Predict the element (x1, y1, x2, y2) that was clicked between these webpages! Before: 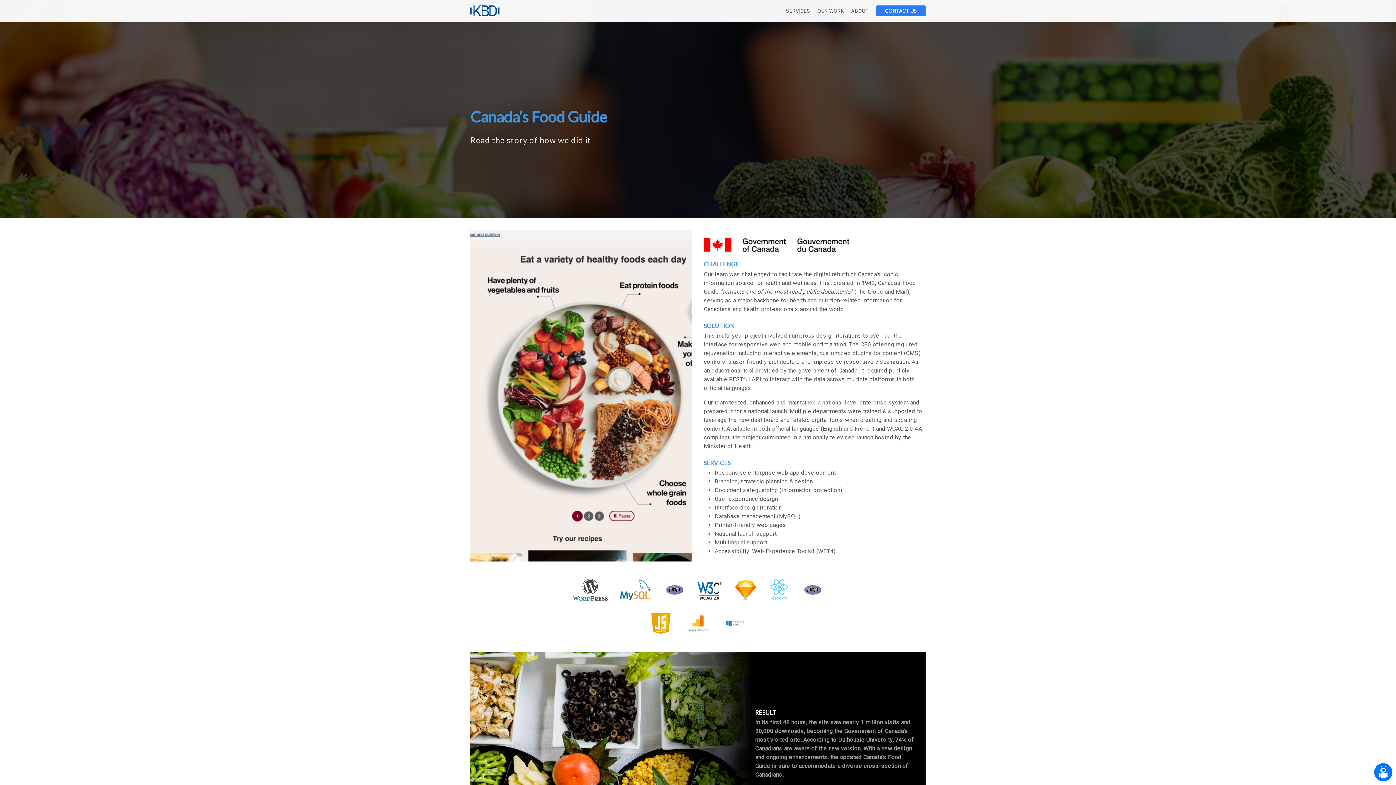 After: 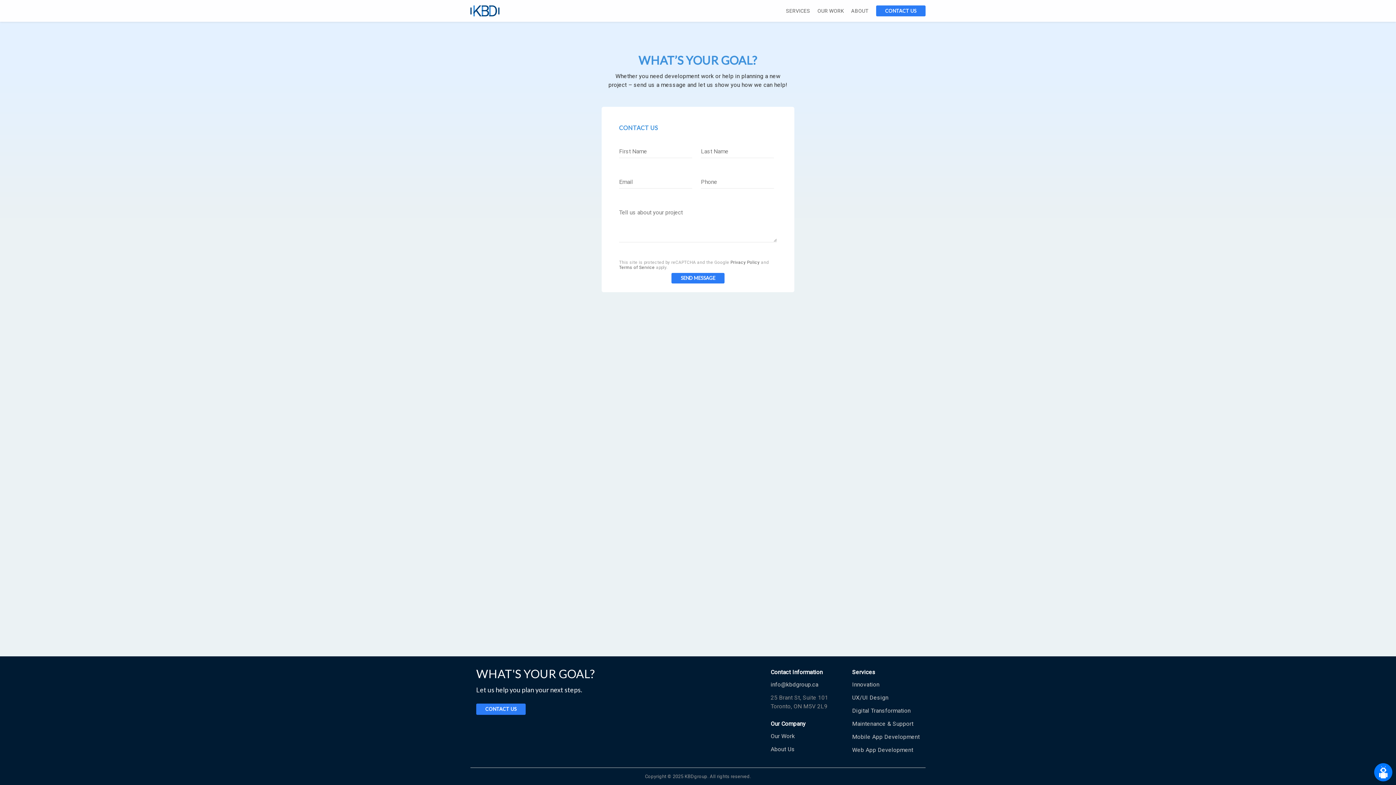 Action: label: CONTACT US bbox: (876, 5, 925, 16)